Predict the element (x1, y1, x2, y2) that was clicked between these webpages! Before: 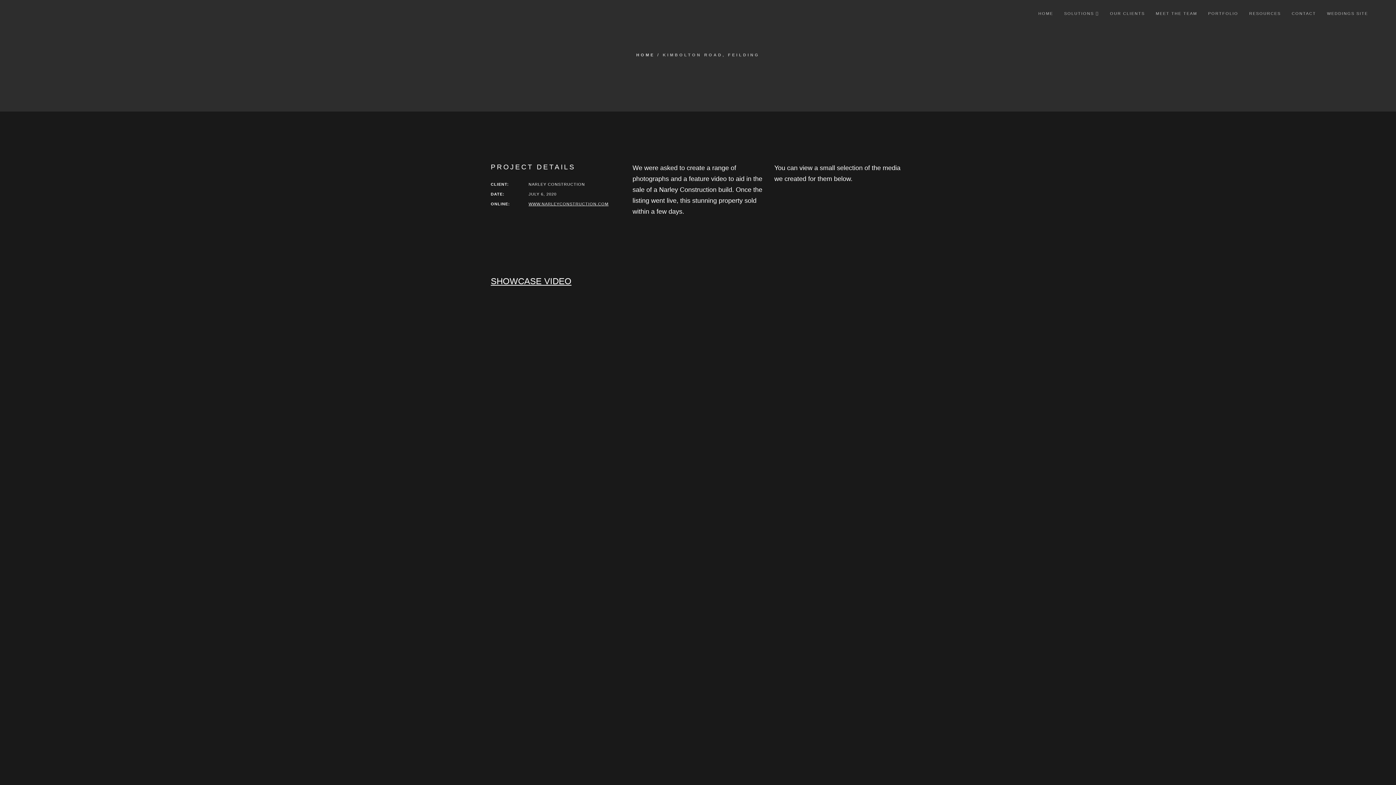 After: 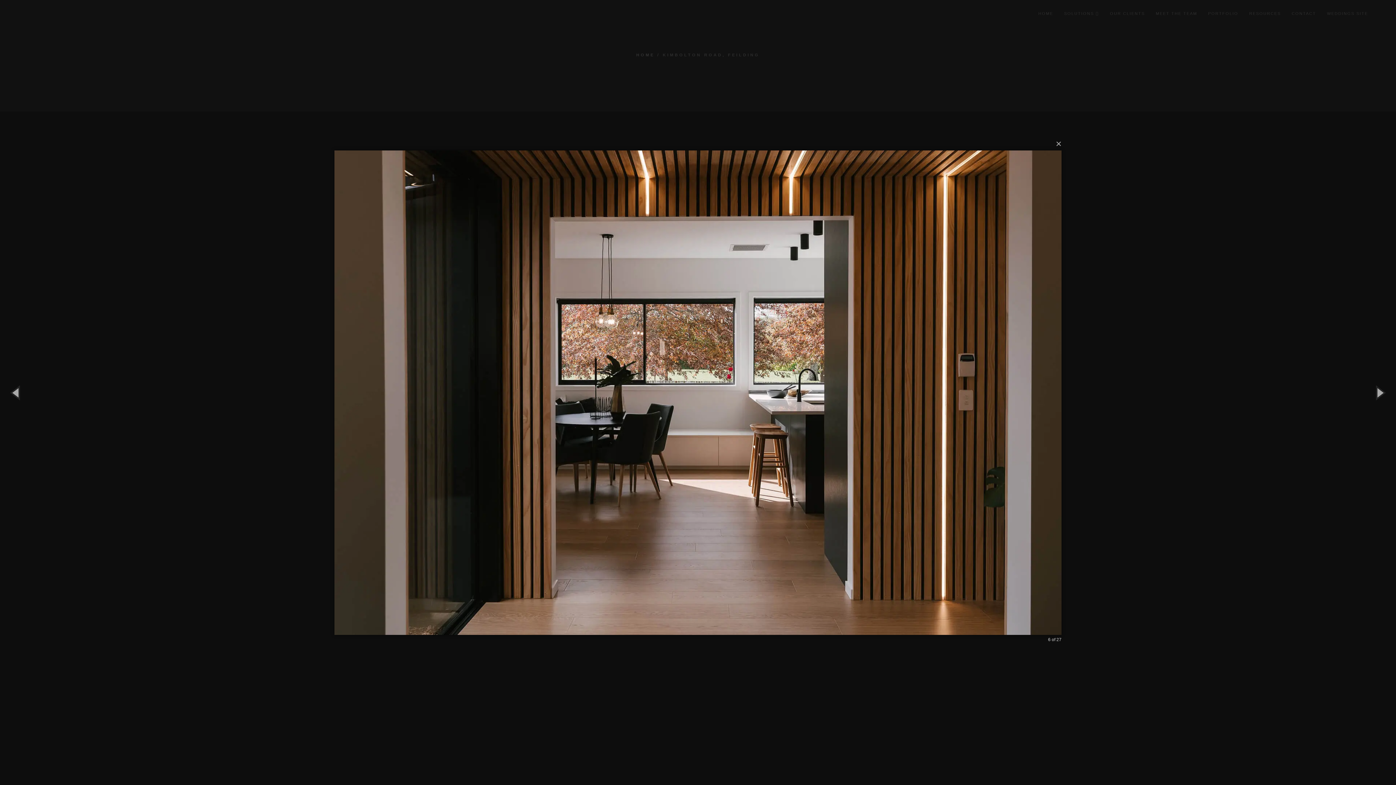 Action: bbox: (632, 674, 763, 680)